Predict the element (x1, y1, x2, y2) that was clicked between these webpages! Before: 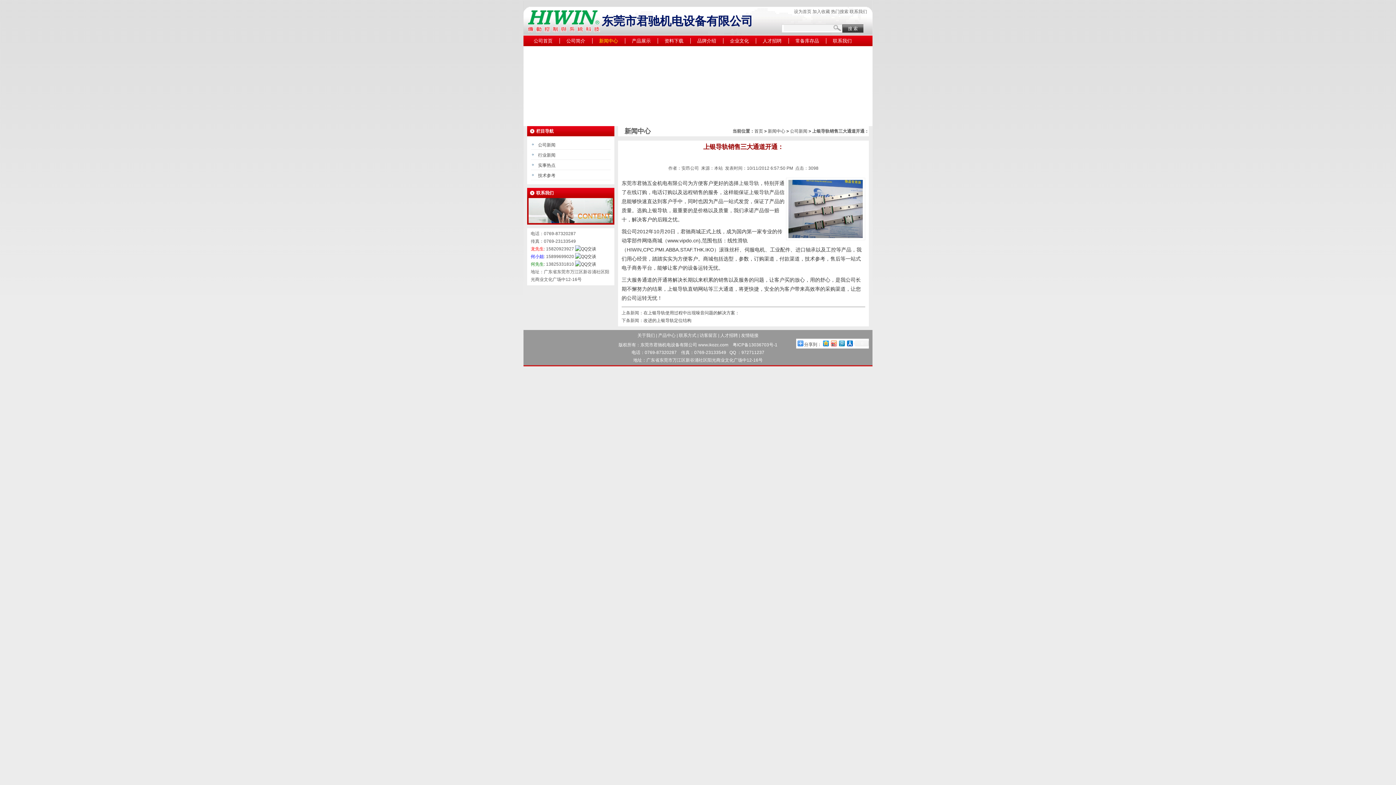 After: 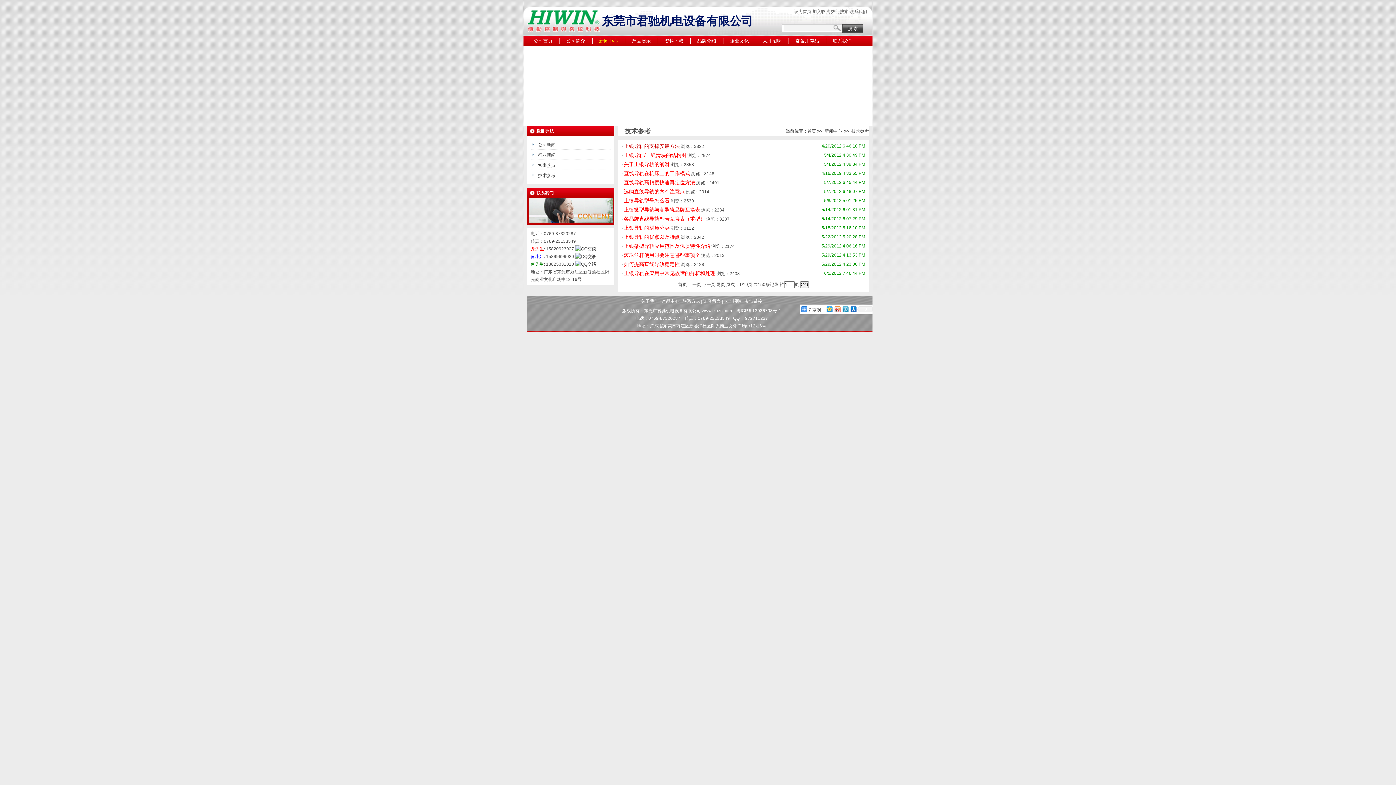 Action: label: 技术参考 bbox: (530, 170, 609, 180)